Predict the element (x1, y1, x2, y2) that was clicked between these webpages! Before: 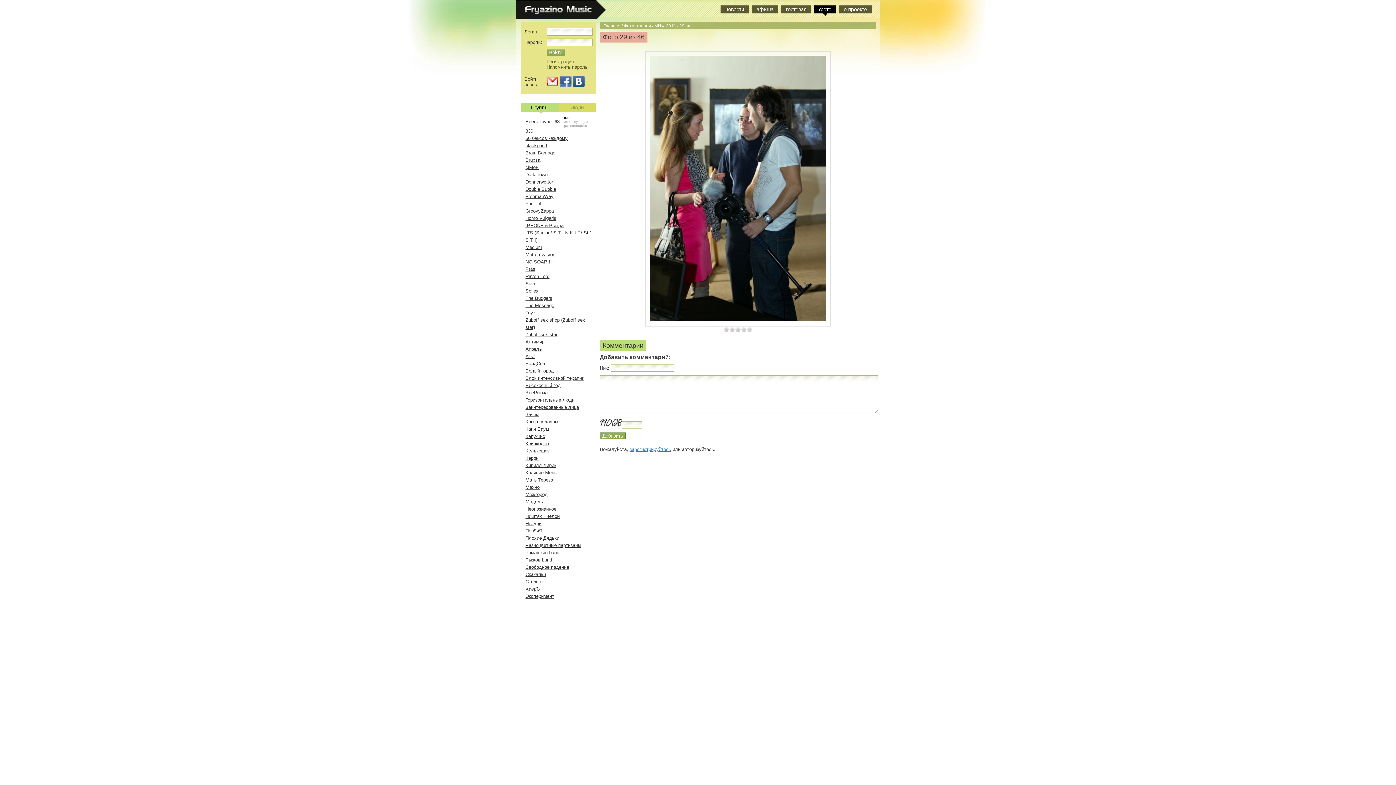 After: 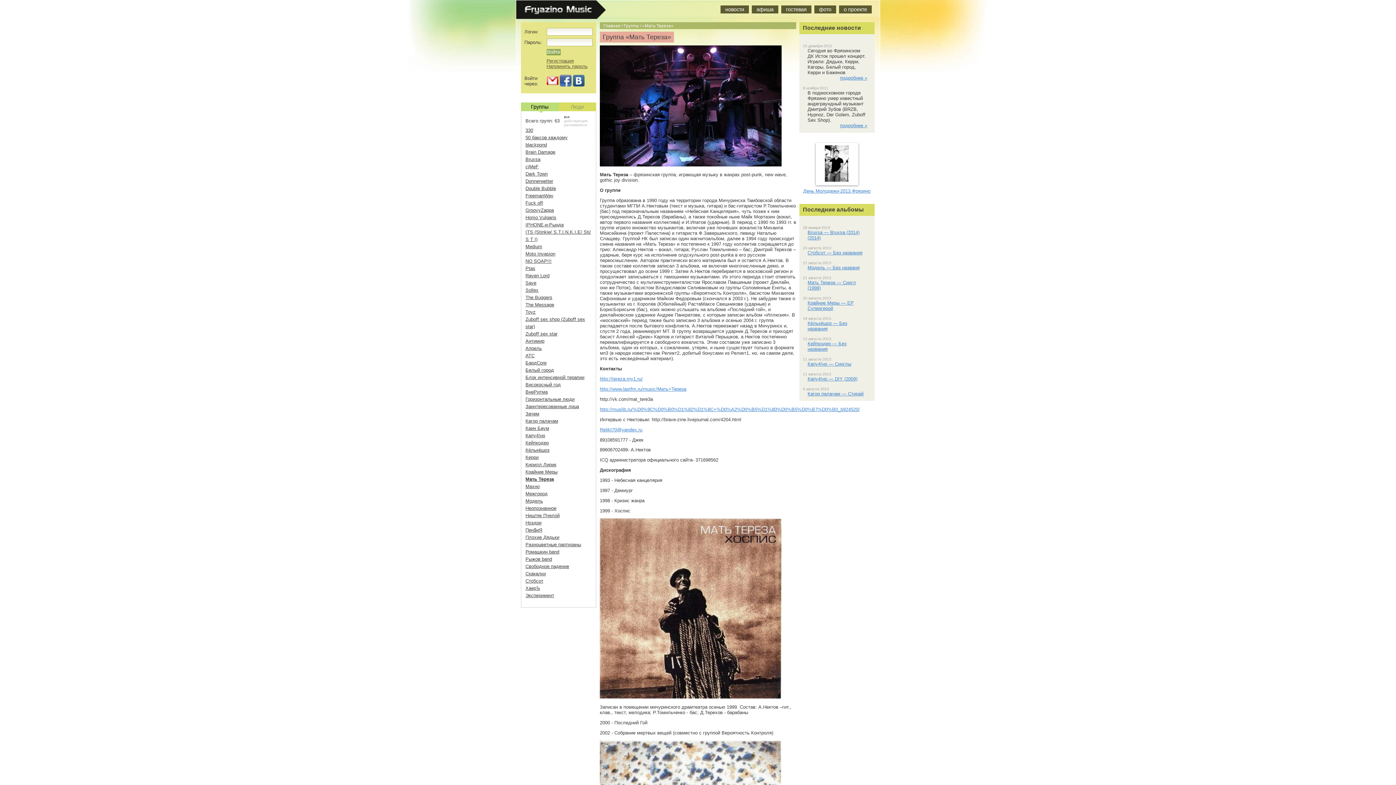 Action: bbox: (525, 477, 553, 482) label: Мать Тереза